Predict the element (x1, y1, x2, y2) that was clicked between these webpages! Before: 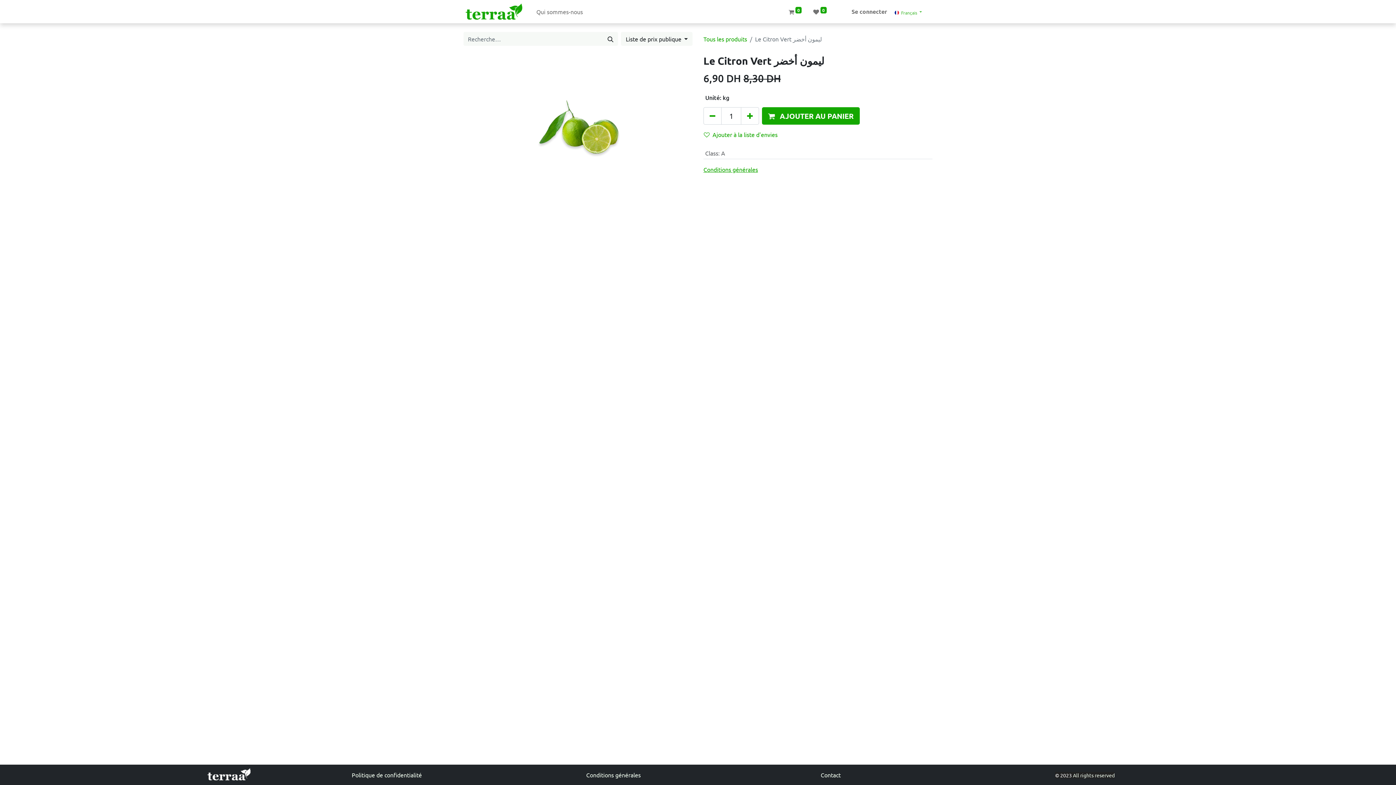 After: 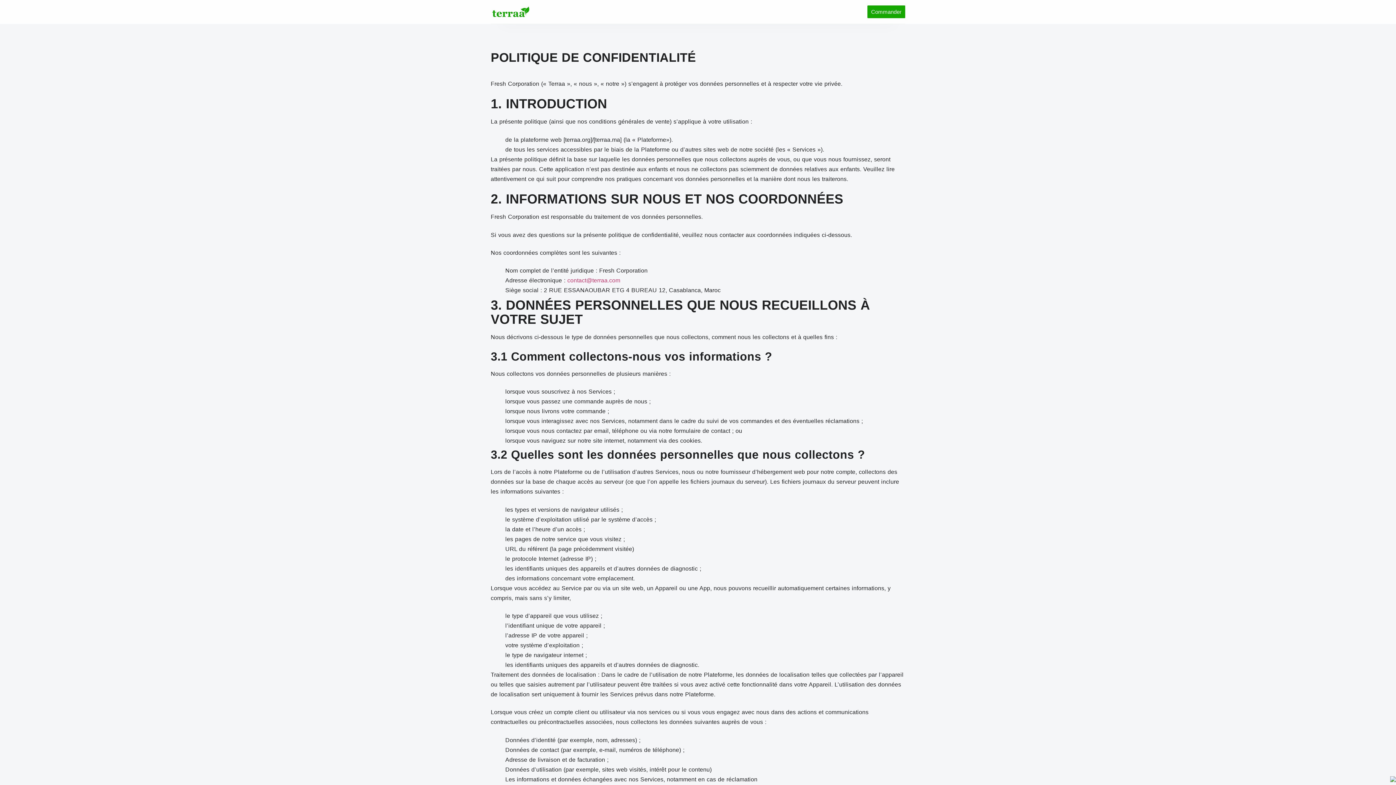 Action: label: Politique de confidentialité bbox: (351, 771, 421, 778)